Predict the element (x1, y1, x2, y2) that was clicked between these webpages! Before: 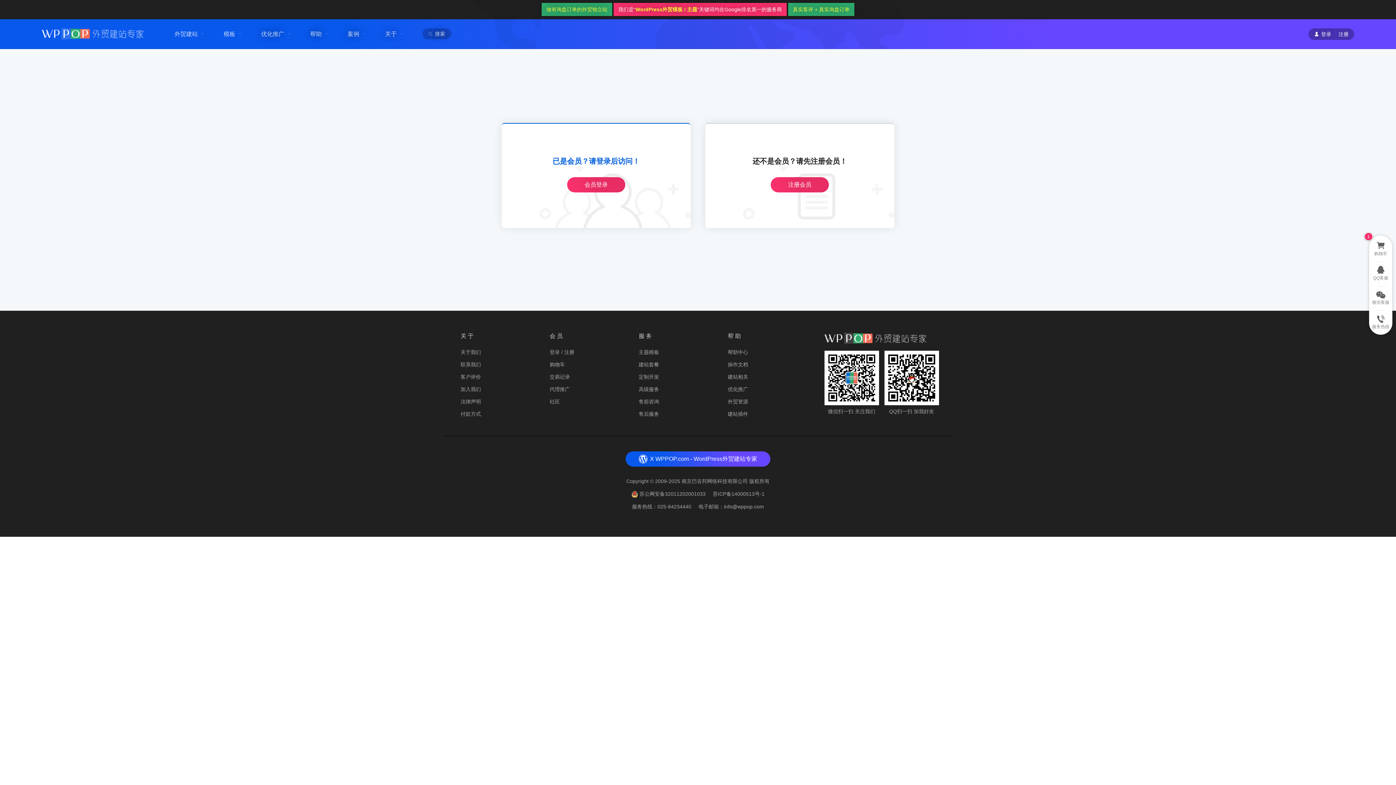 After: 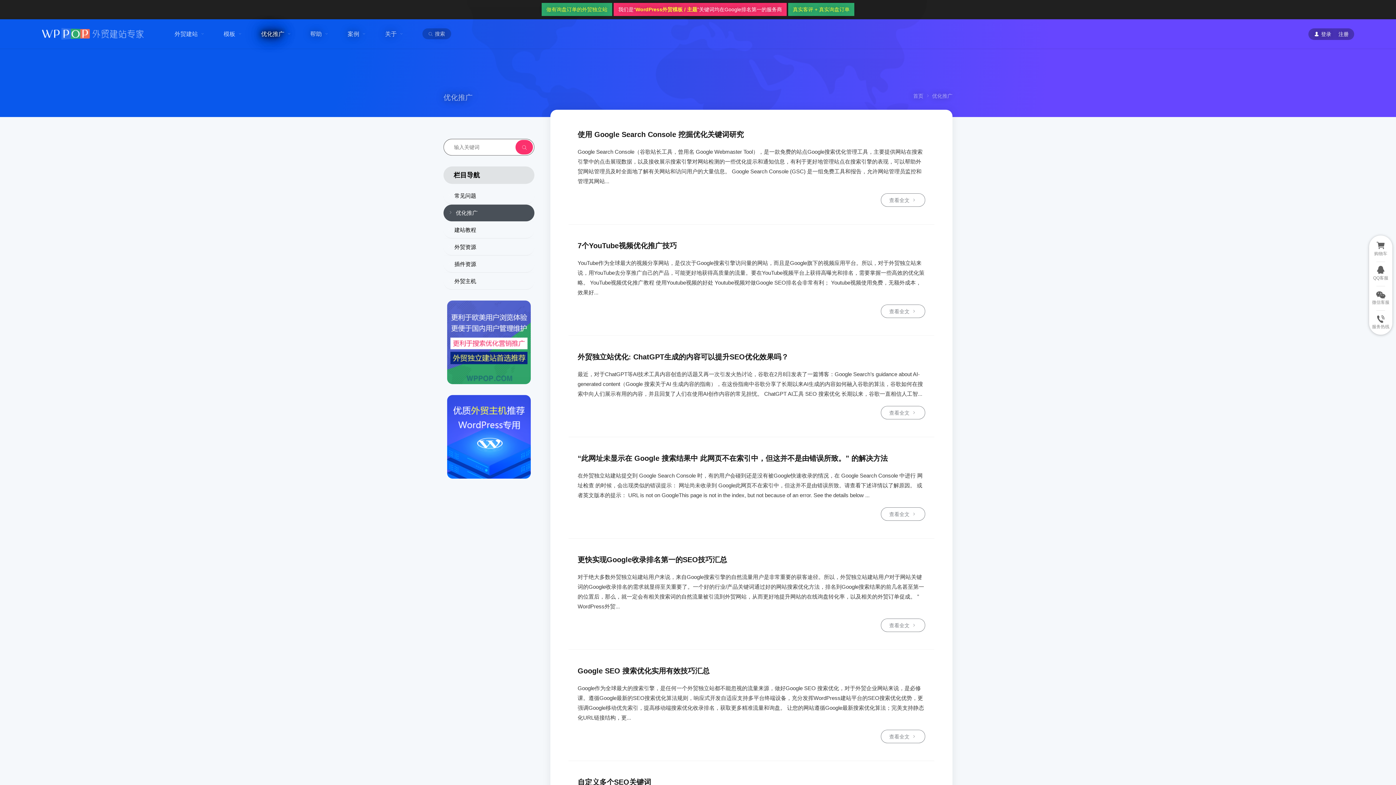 Action: bbox: (728, 386, 748, 392) label: 优化推广